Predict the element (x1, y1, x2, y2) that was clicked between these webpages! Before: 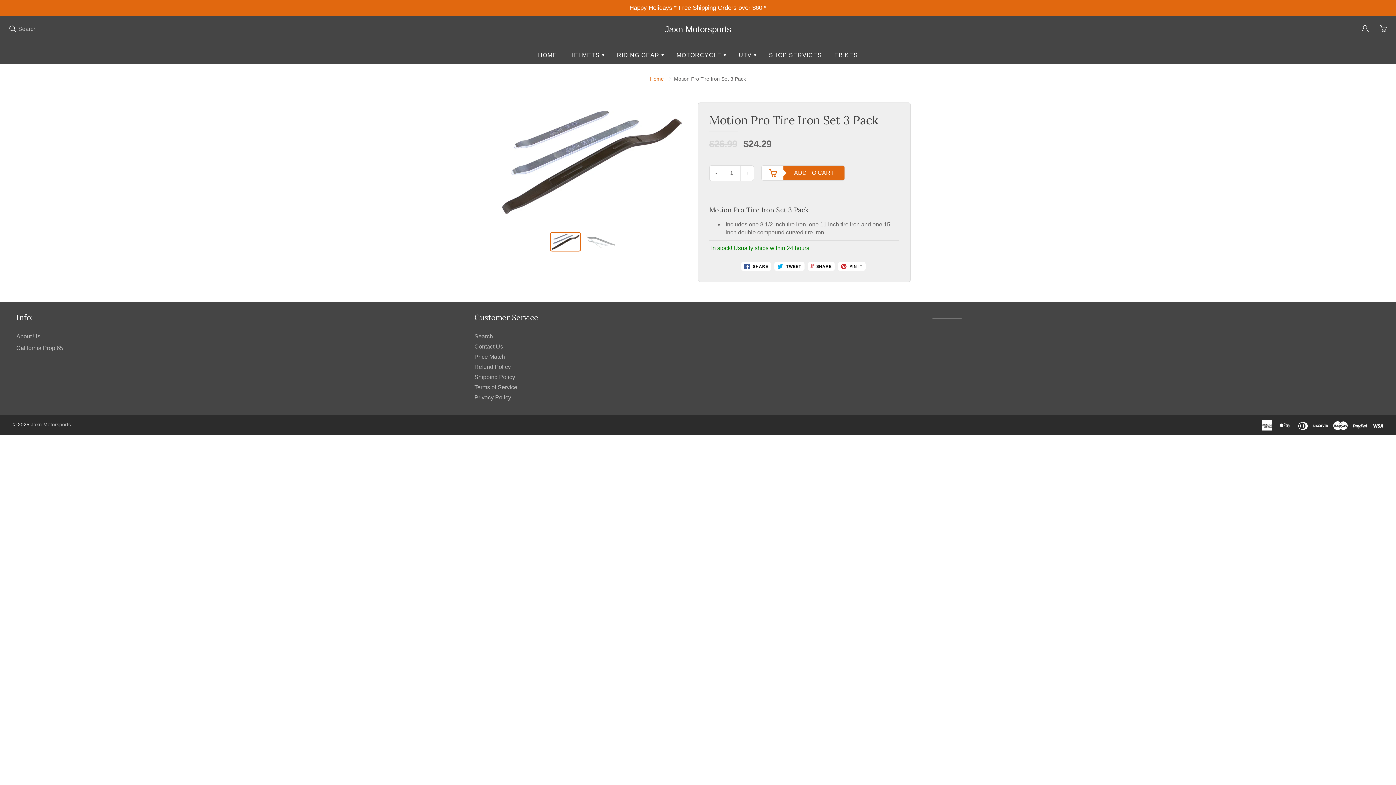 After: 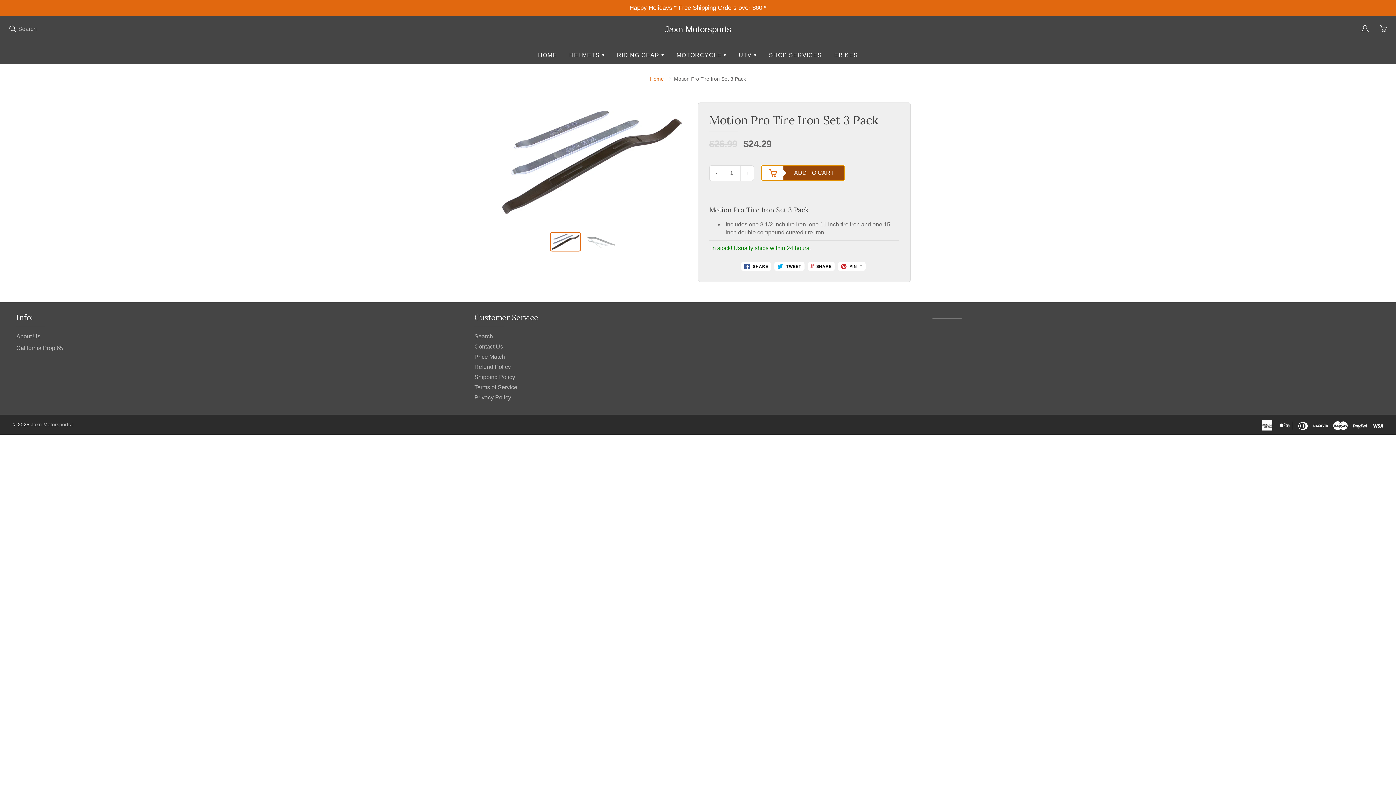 Action: bbox: (761, 165, 845, 180) label: ADD TO CART